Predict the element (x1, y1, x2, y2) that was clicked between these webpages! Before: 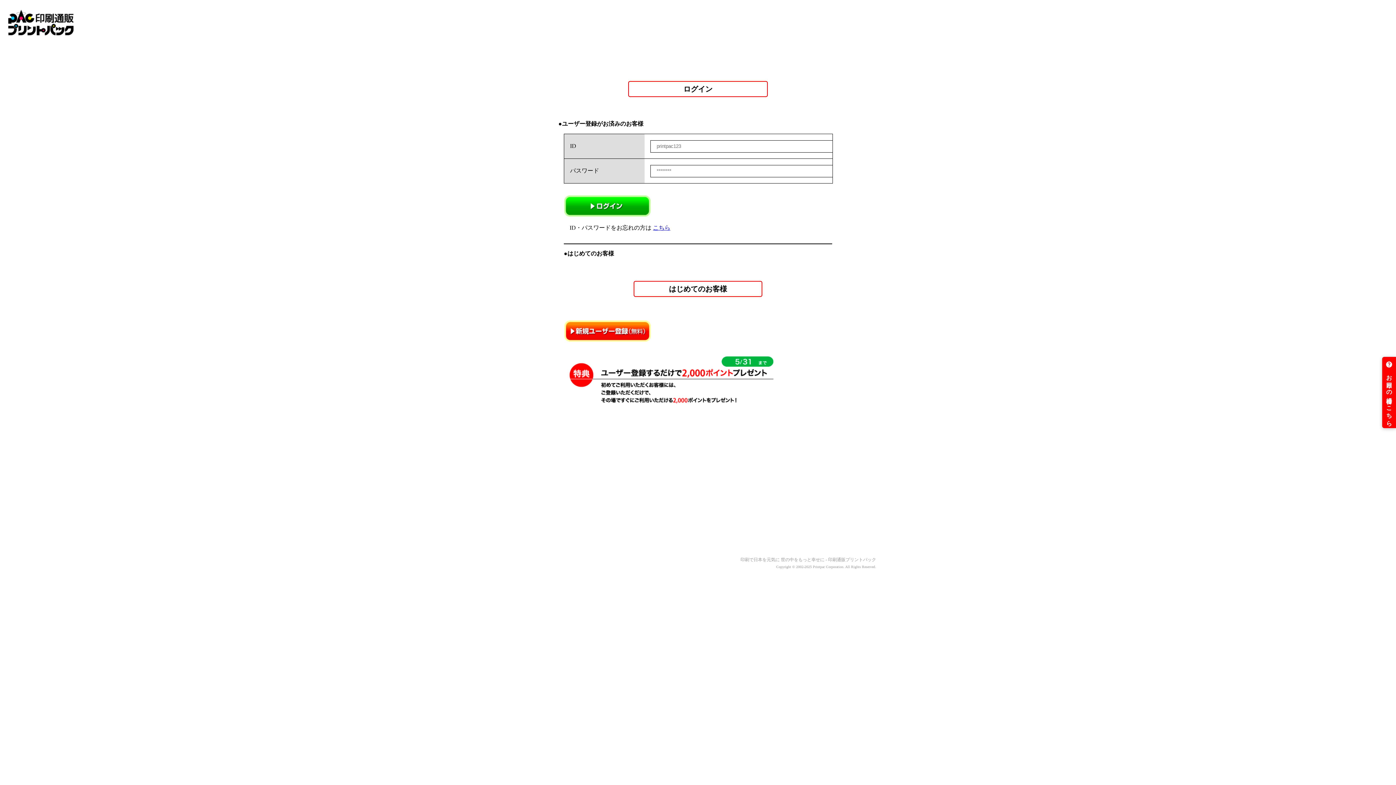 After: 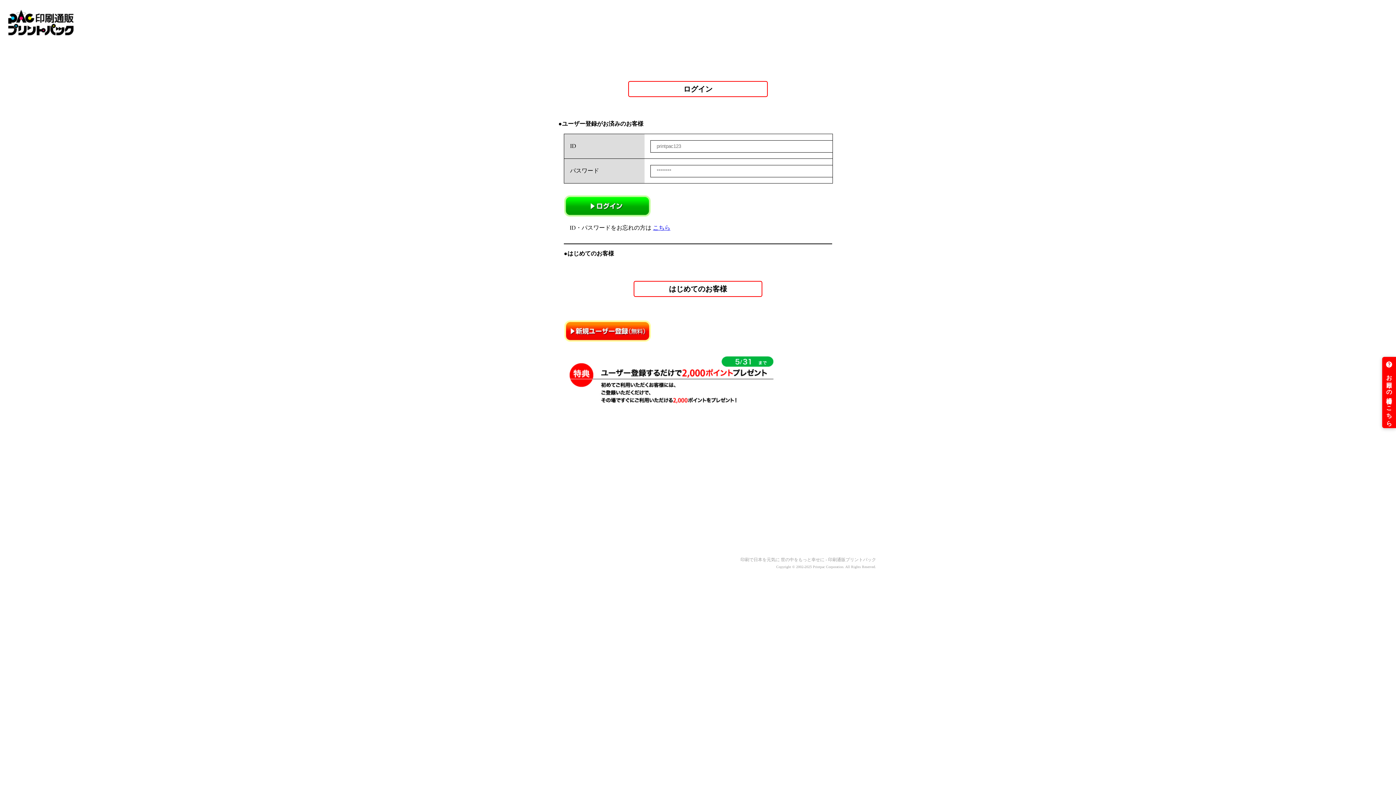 Action: bbox: (653, 224, 670, 230) label: こちら